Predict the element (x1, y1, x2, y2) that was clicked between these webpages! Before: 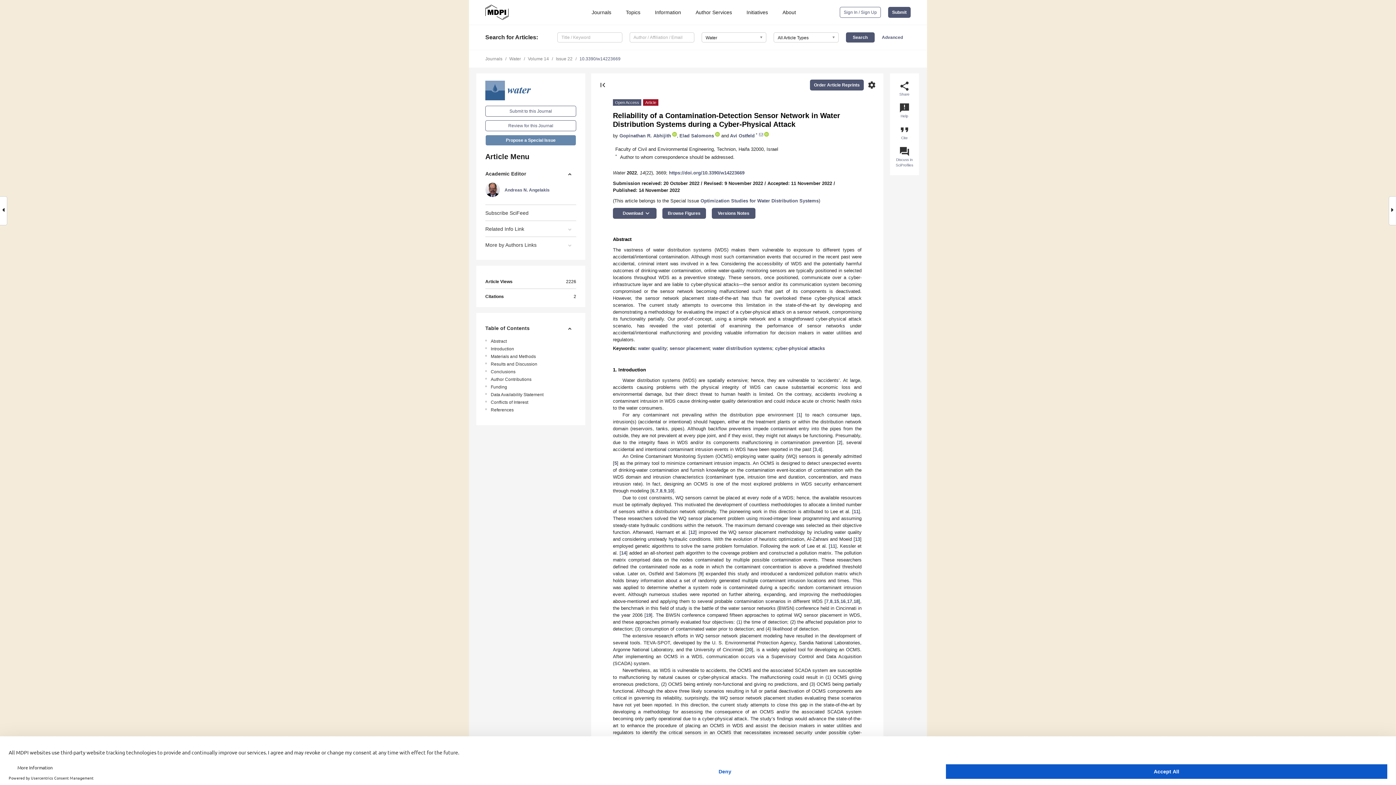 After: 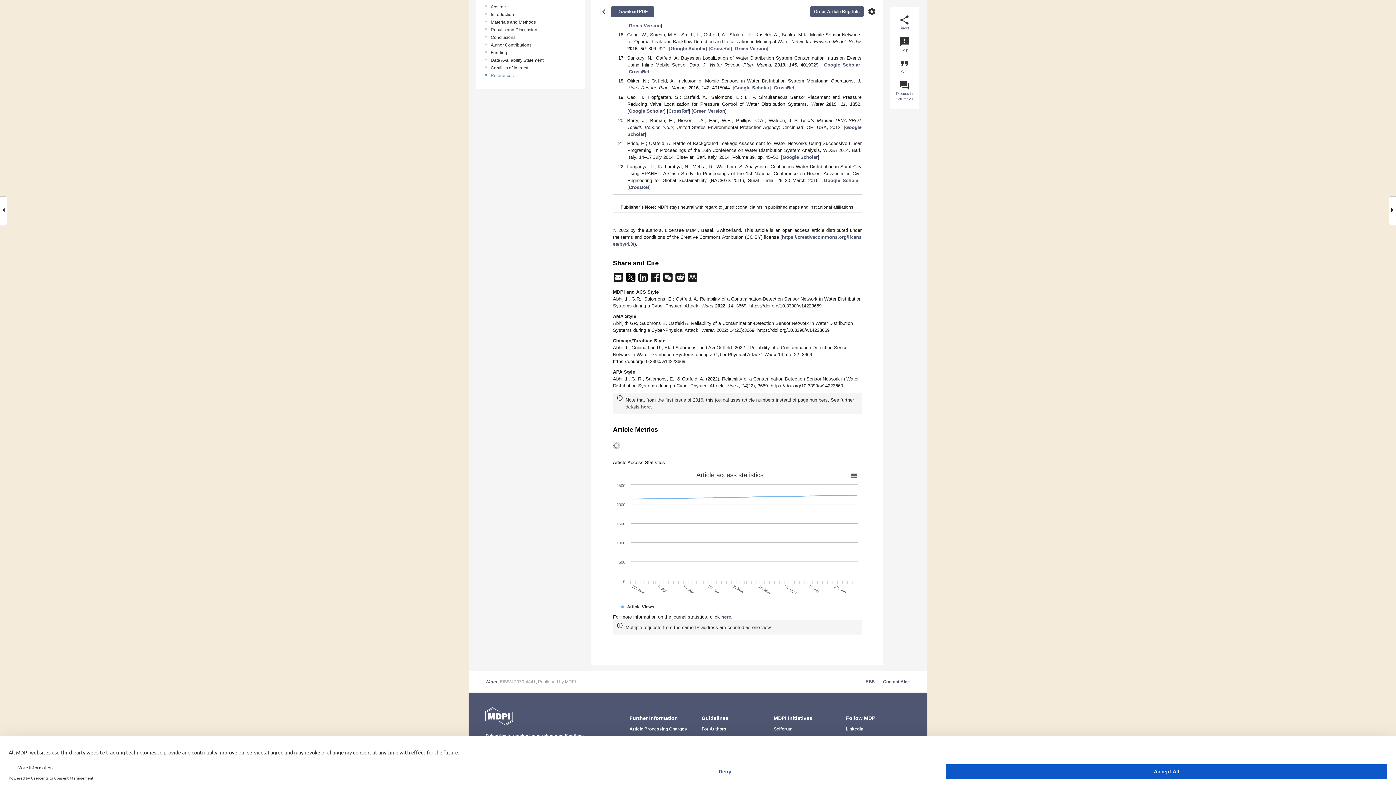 Action: label: 15 bbox: (834, 598, 839, 604)